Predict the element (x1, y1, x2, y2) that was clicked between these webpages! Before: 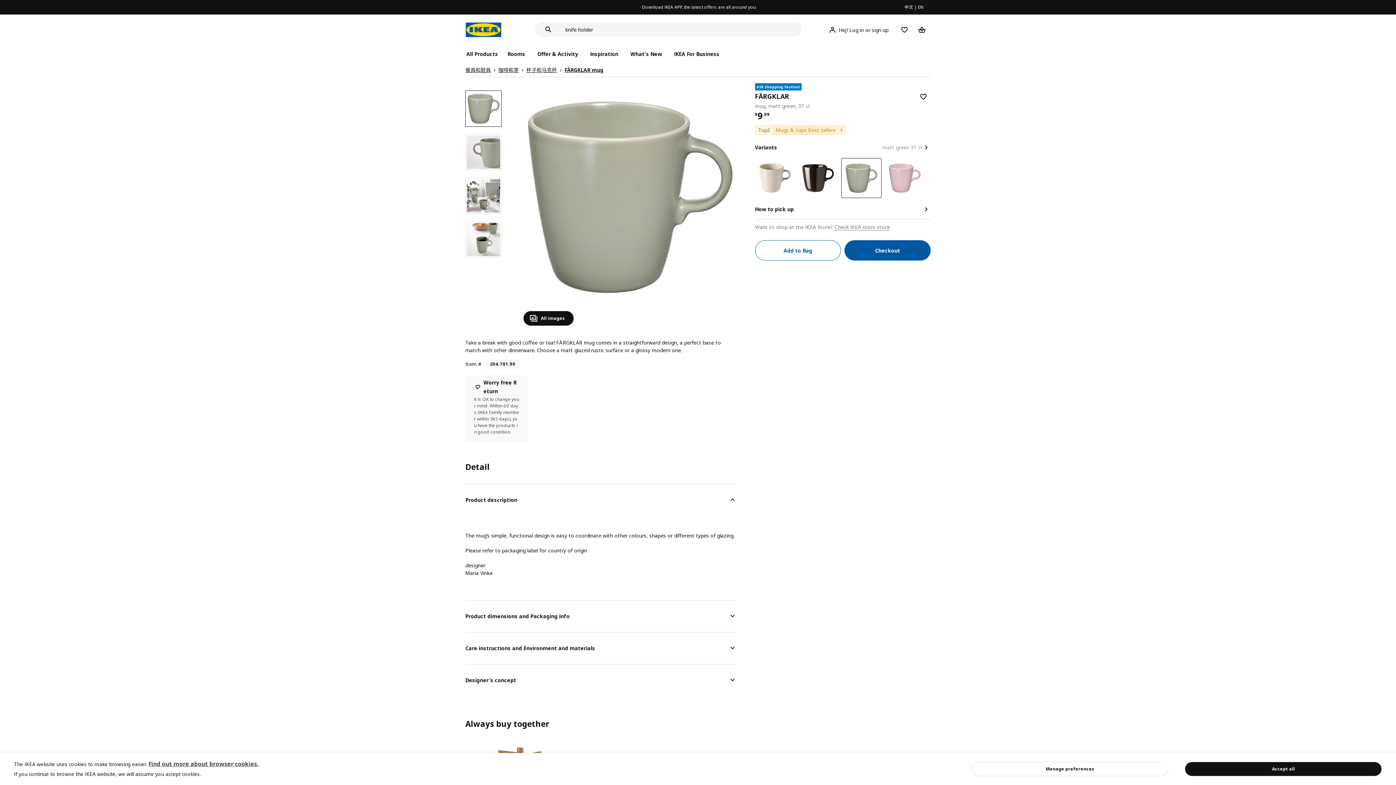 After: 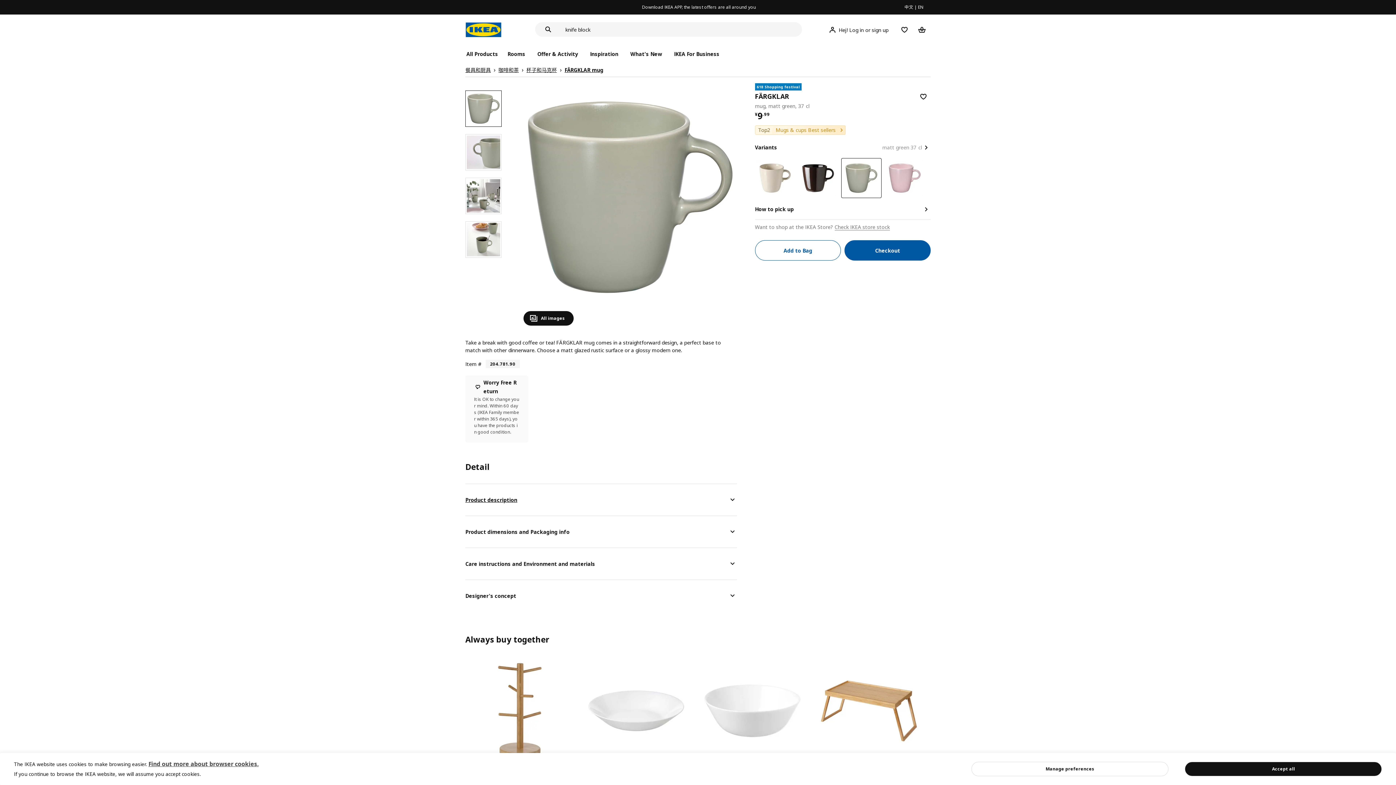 Action: label: Product description bbox: (465, 483, 736, 515)